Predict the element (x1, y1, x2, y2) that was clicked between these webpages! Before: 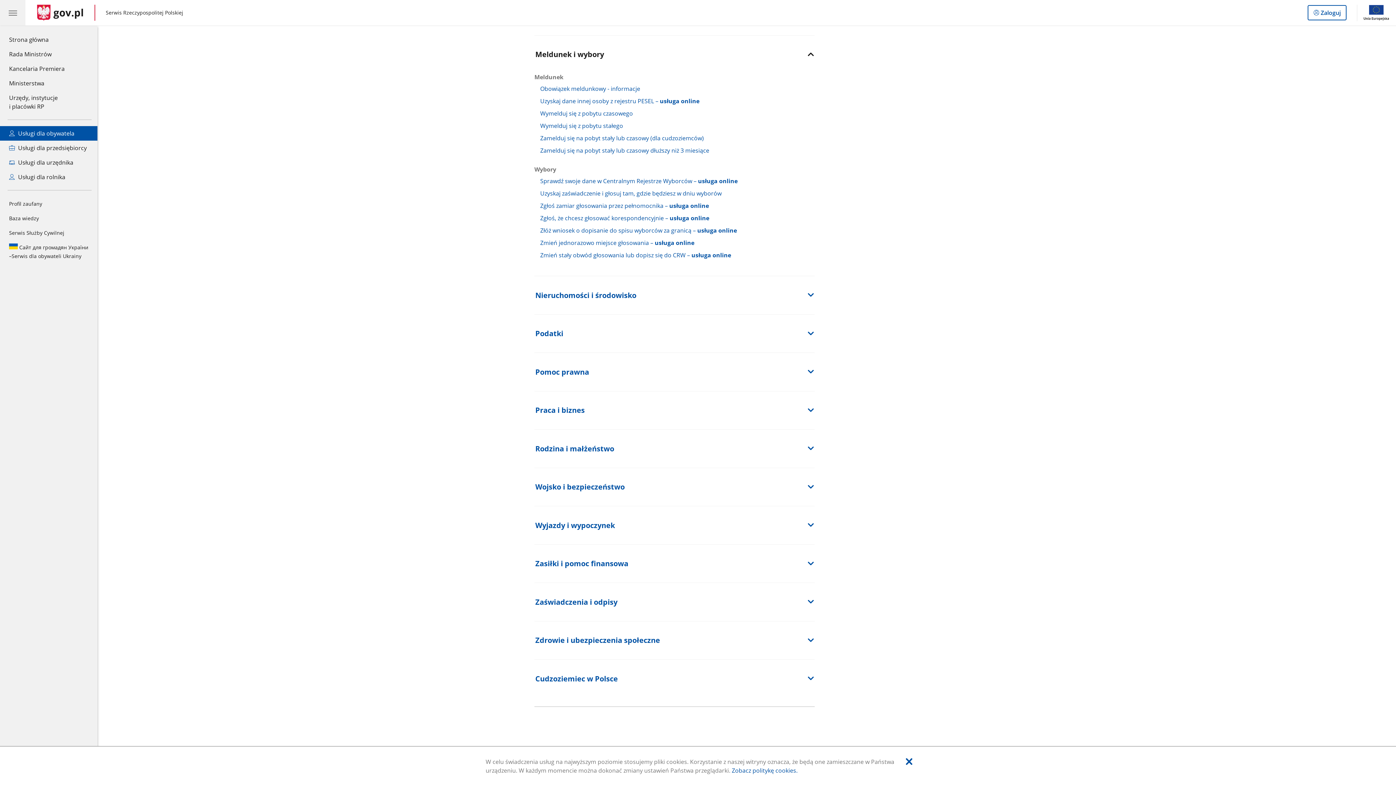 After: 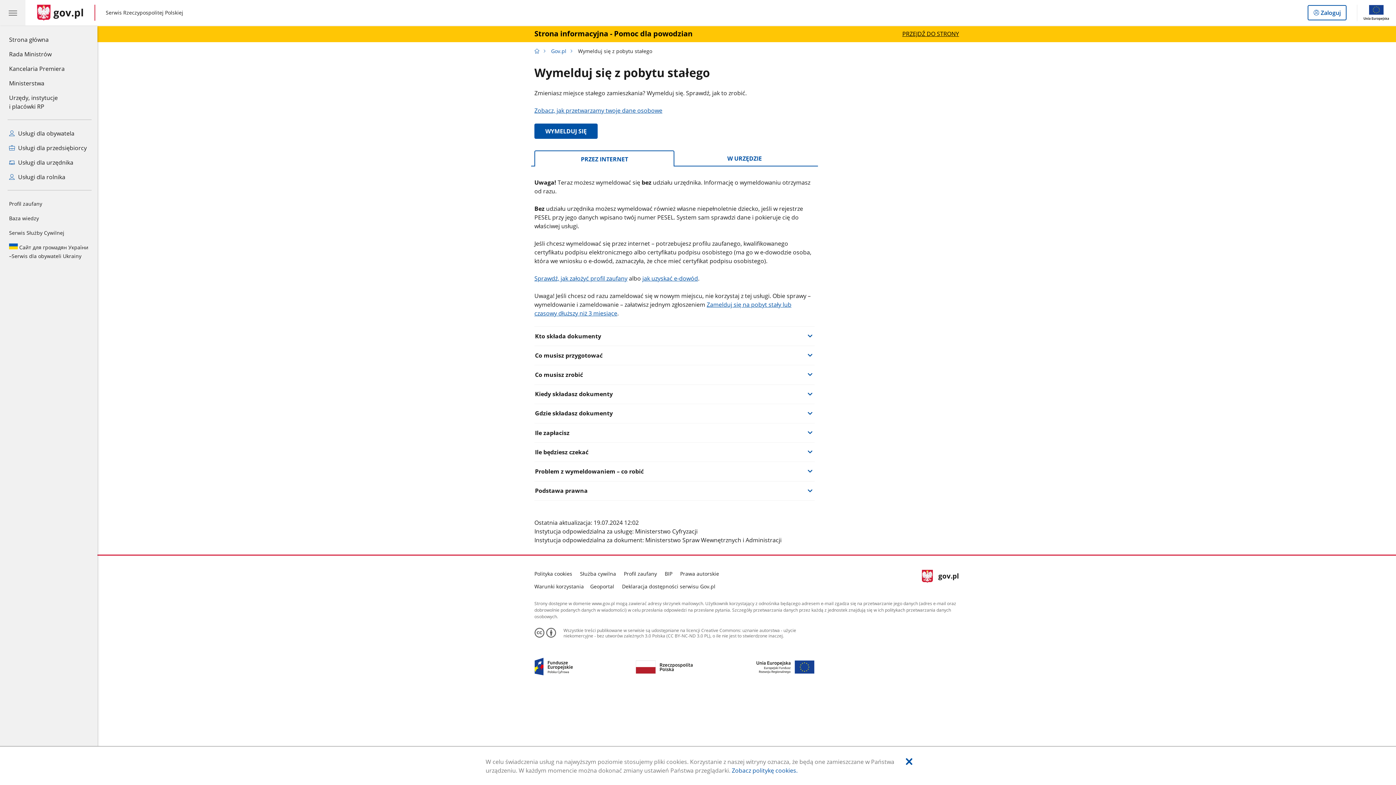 Action: label: Wymelduj się z pobytu stałego bbox: (540, 121, 623, 129)